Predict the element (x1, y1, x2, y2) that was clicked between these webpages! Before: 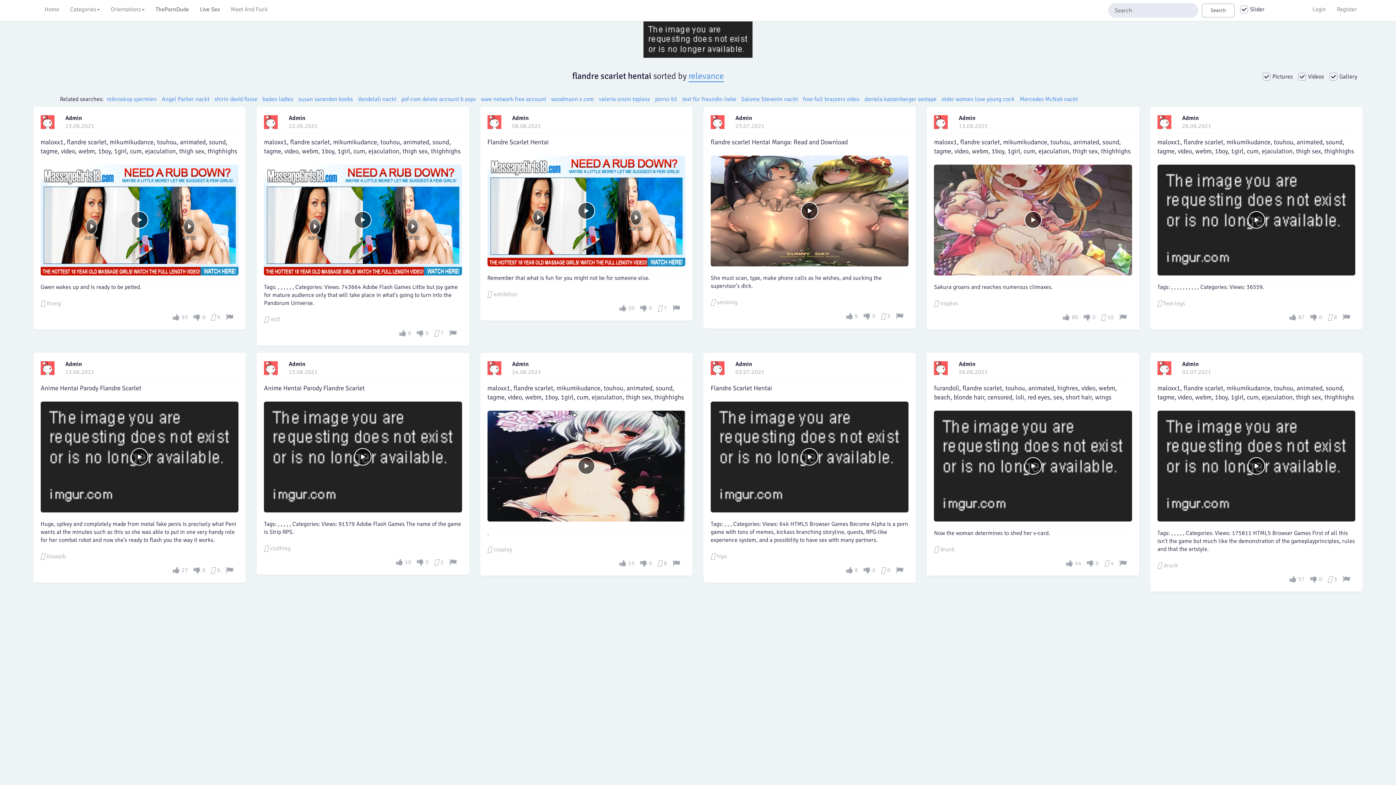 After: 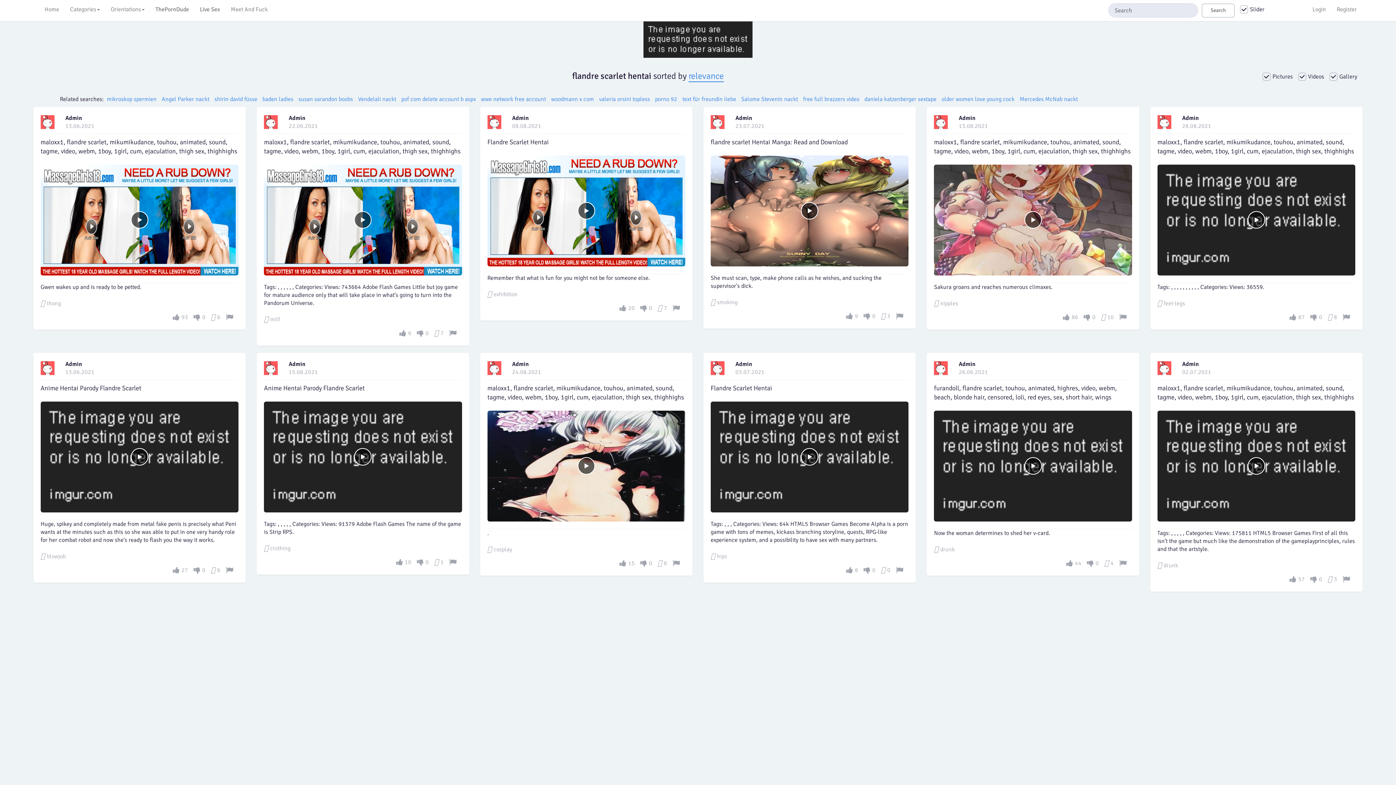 Action: bbox: (288, 360, 314, 368) label: Admin